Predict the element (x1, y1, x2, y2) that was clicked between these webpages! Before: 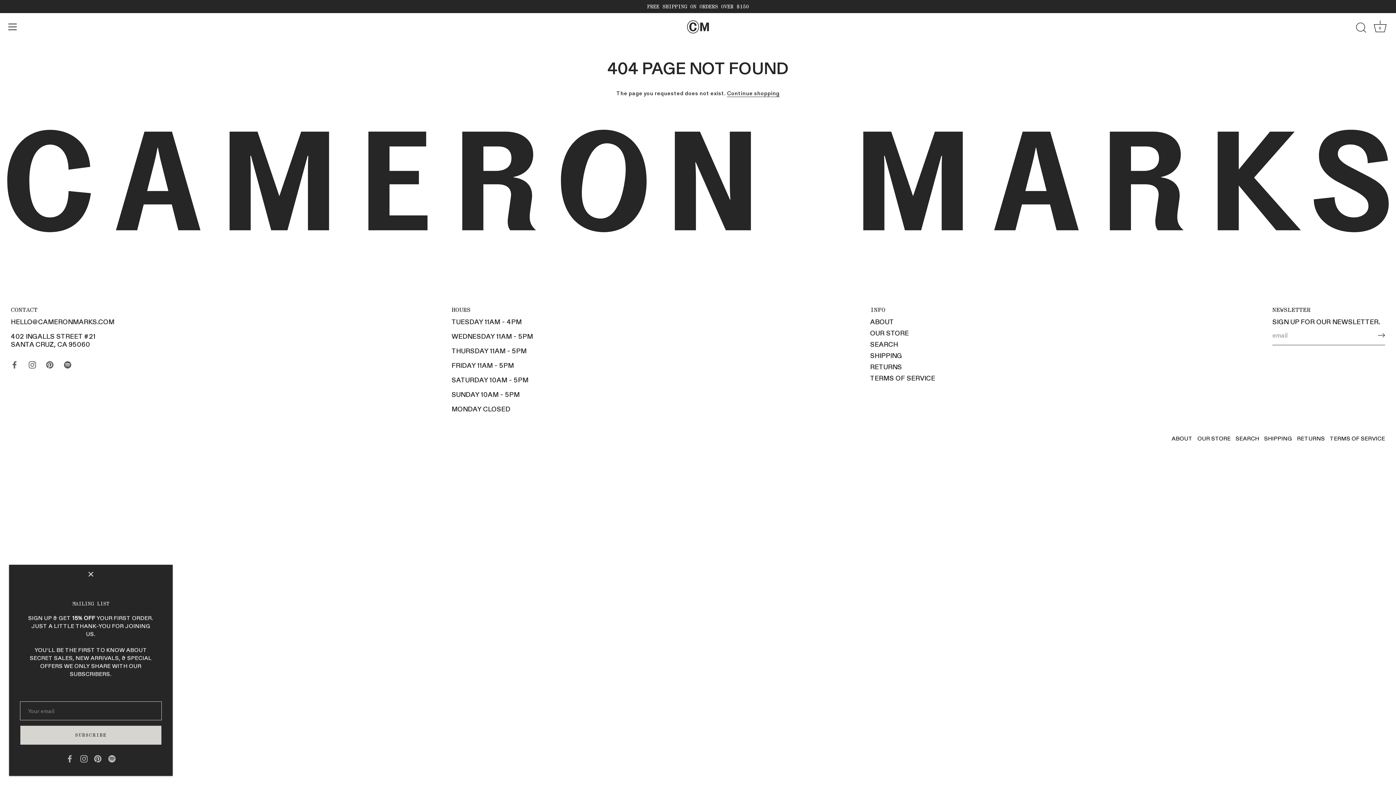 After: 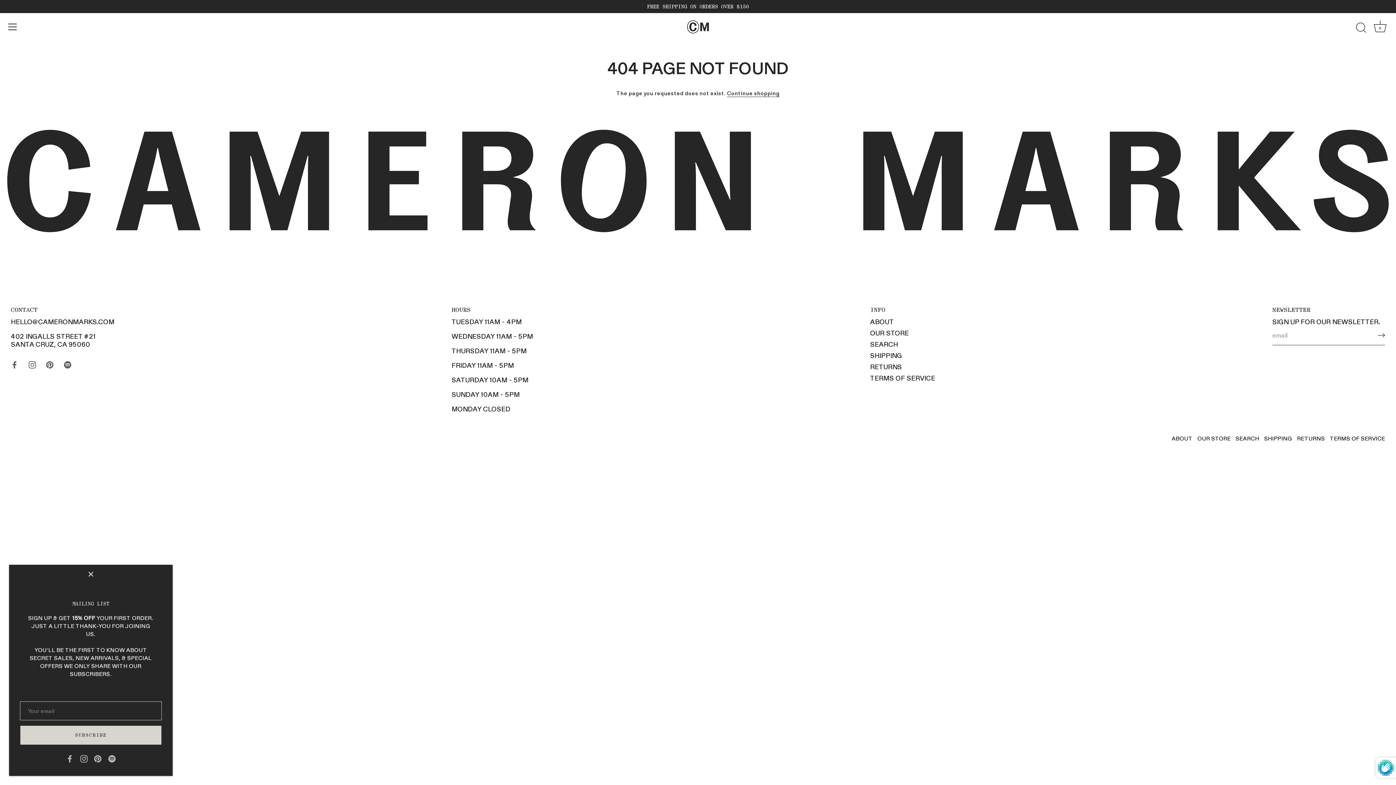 Action: bbox: (1378, 331, 1385, 339) label: Sign up